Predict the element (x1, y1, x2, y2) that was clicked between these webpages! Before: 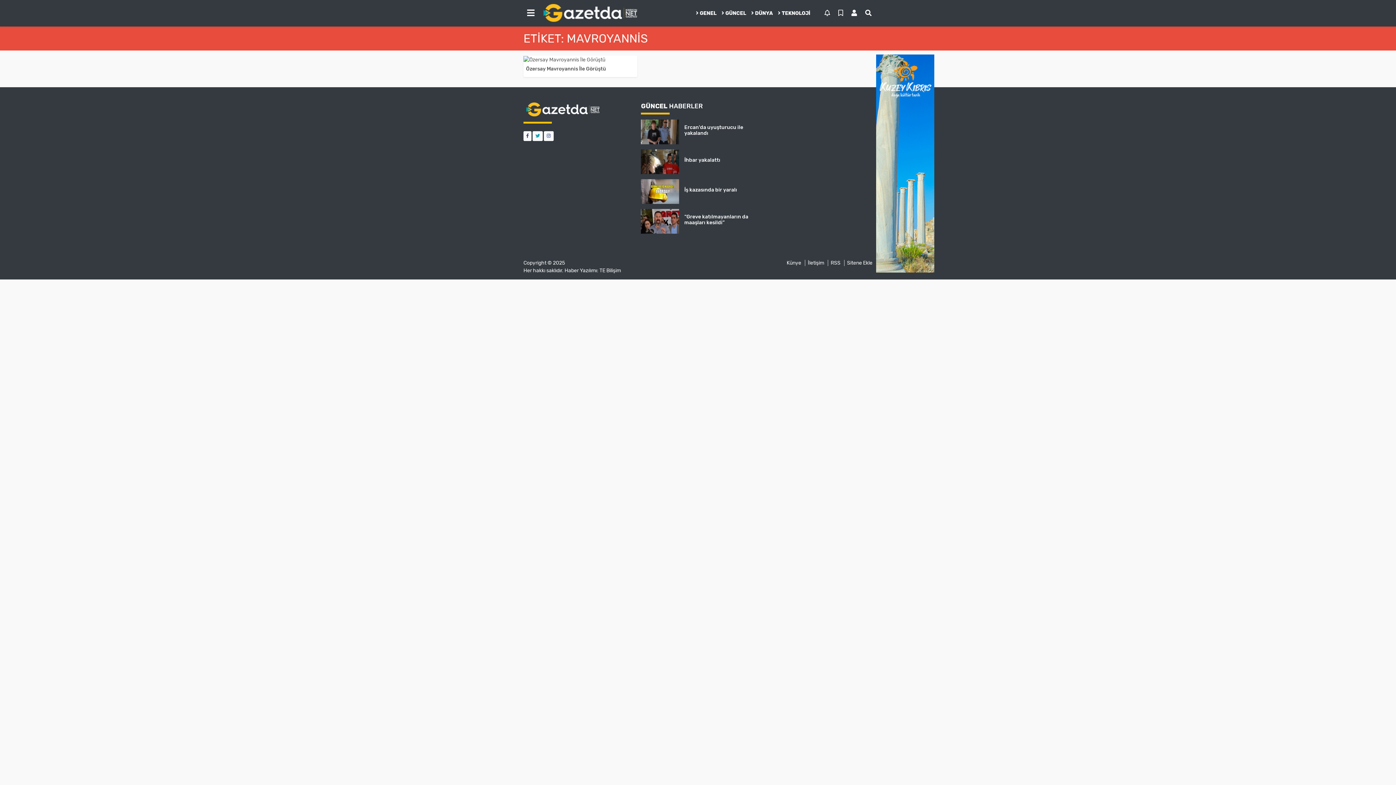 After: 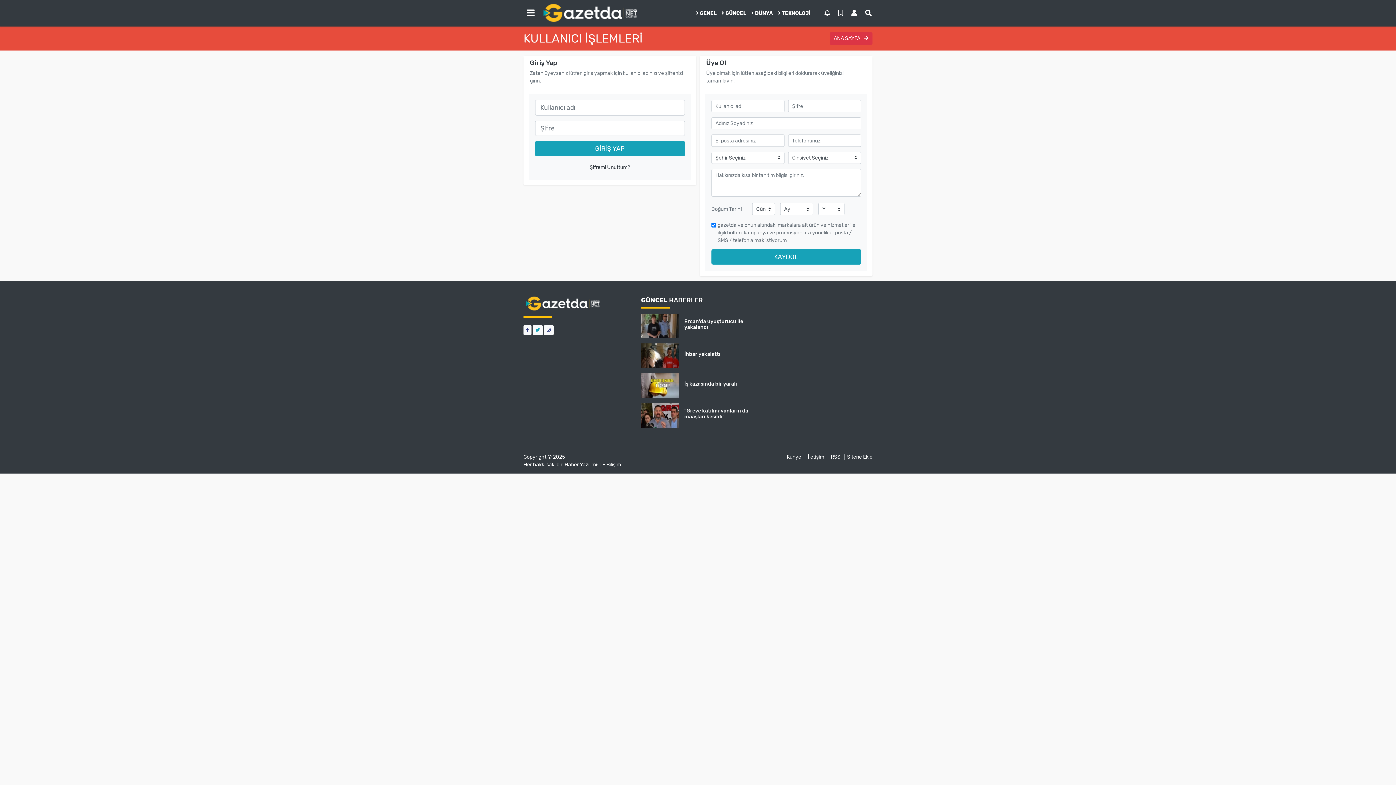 Action: bbox: (848, 5, 859, 20)